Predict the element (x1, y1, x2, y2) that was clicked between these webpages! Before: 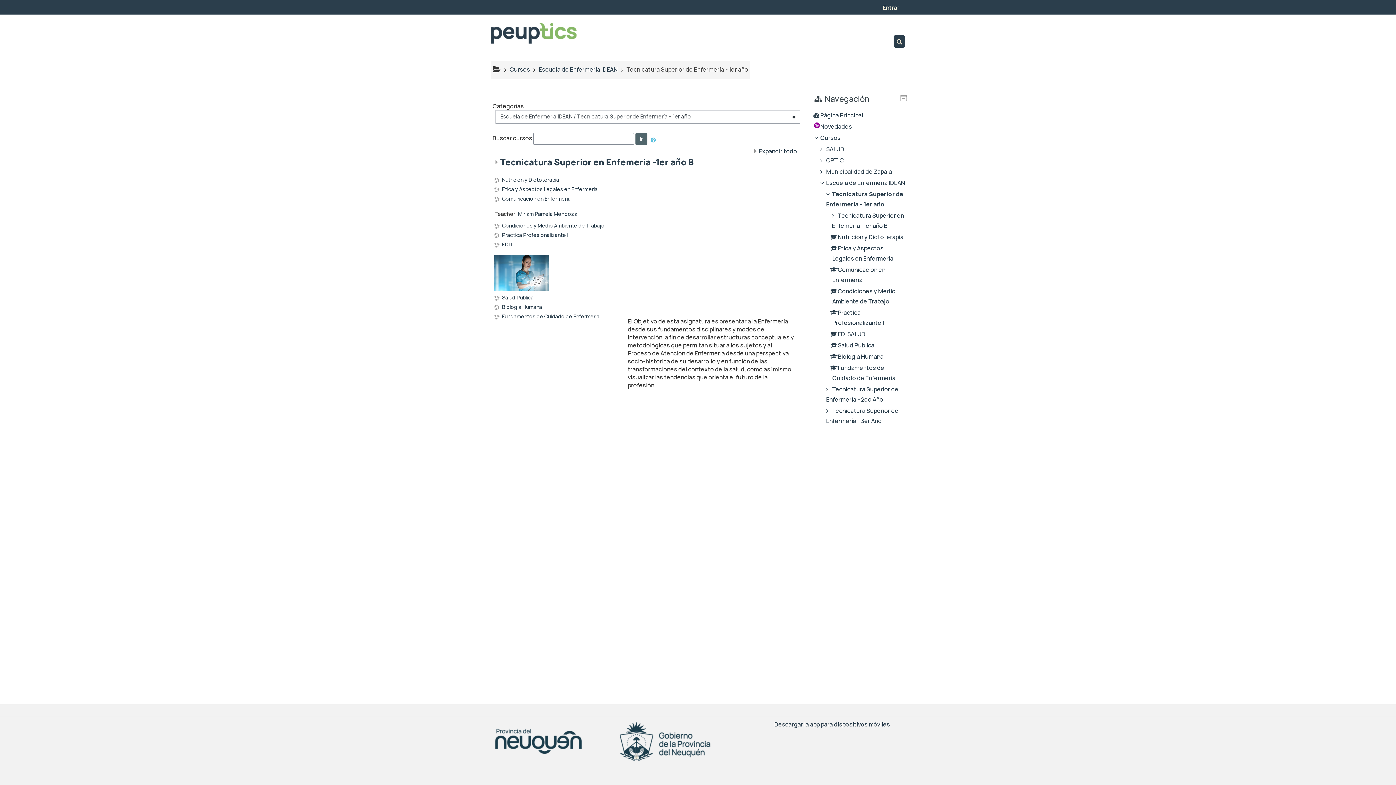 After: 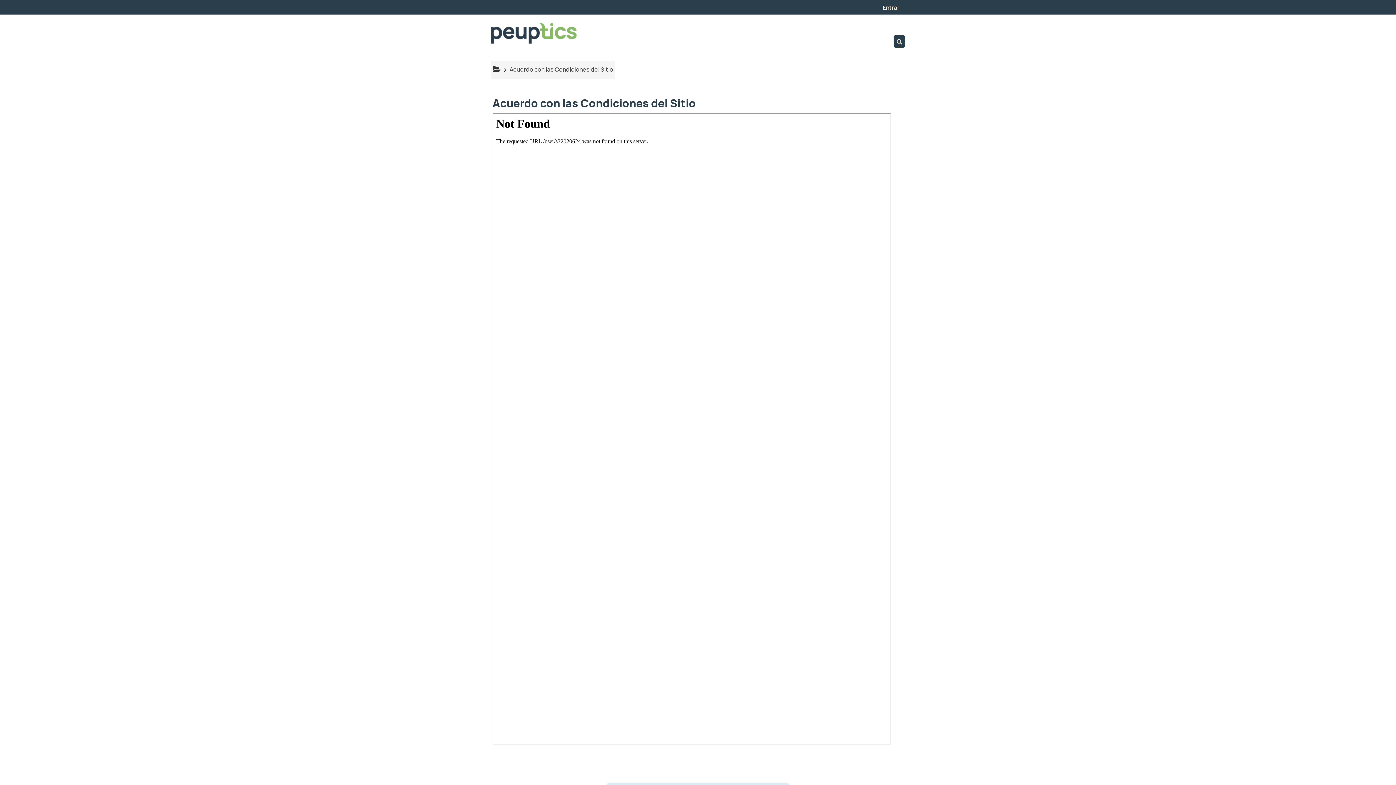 Action: bbox: (494, 222, 604, 228) label: Condiciones y Medio Ambiente de Trabajo